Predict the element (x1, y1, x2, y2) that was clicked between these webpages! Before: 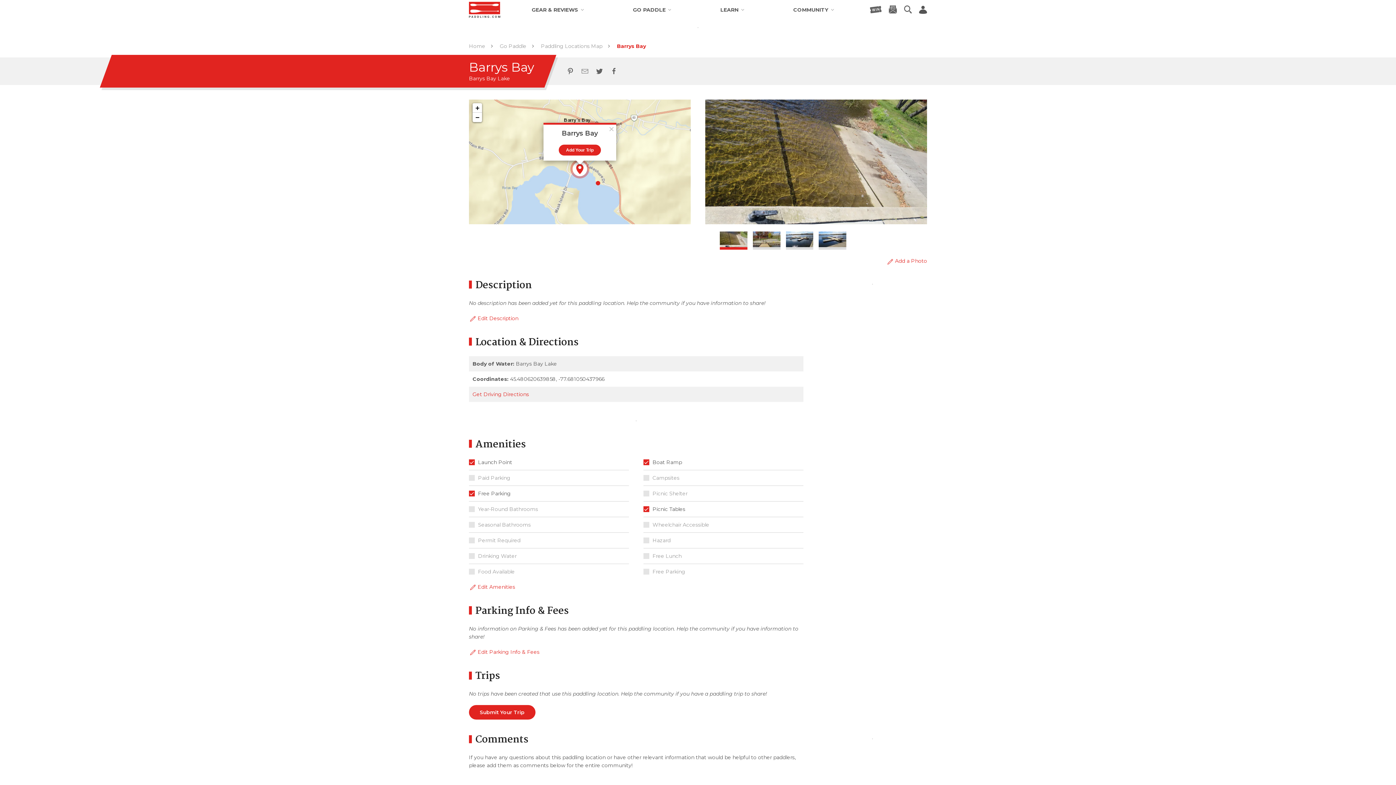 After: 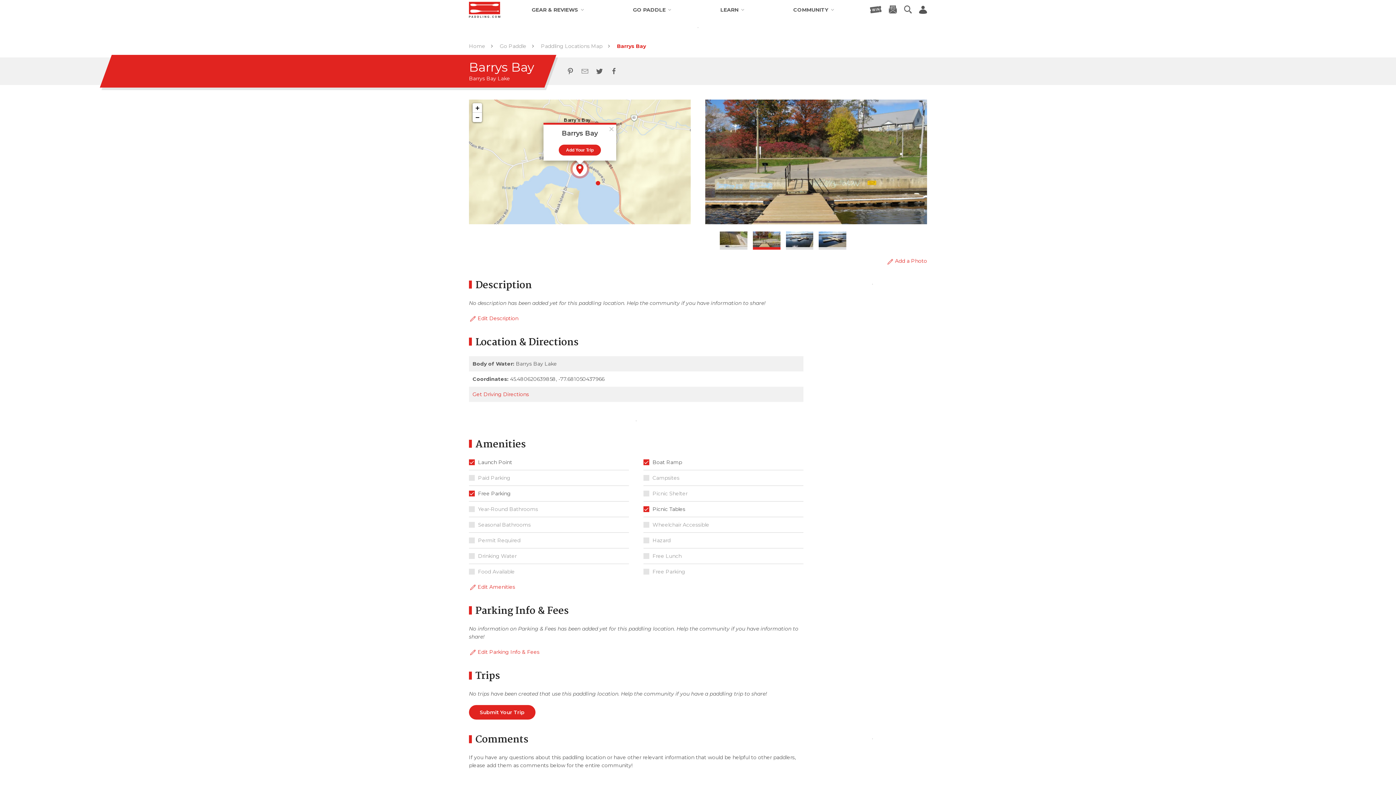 Action: bbox: (753, 231, 780, 249)